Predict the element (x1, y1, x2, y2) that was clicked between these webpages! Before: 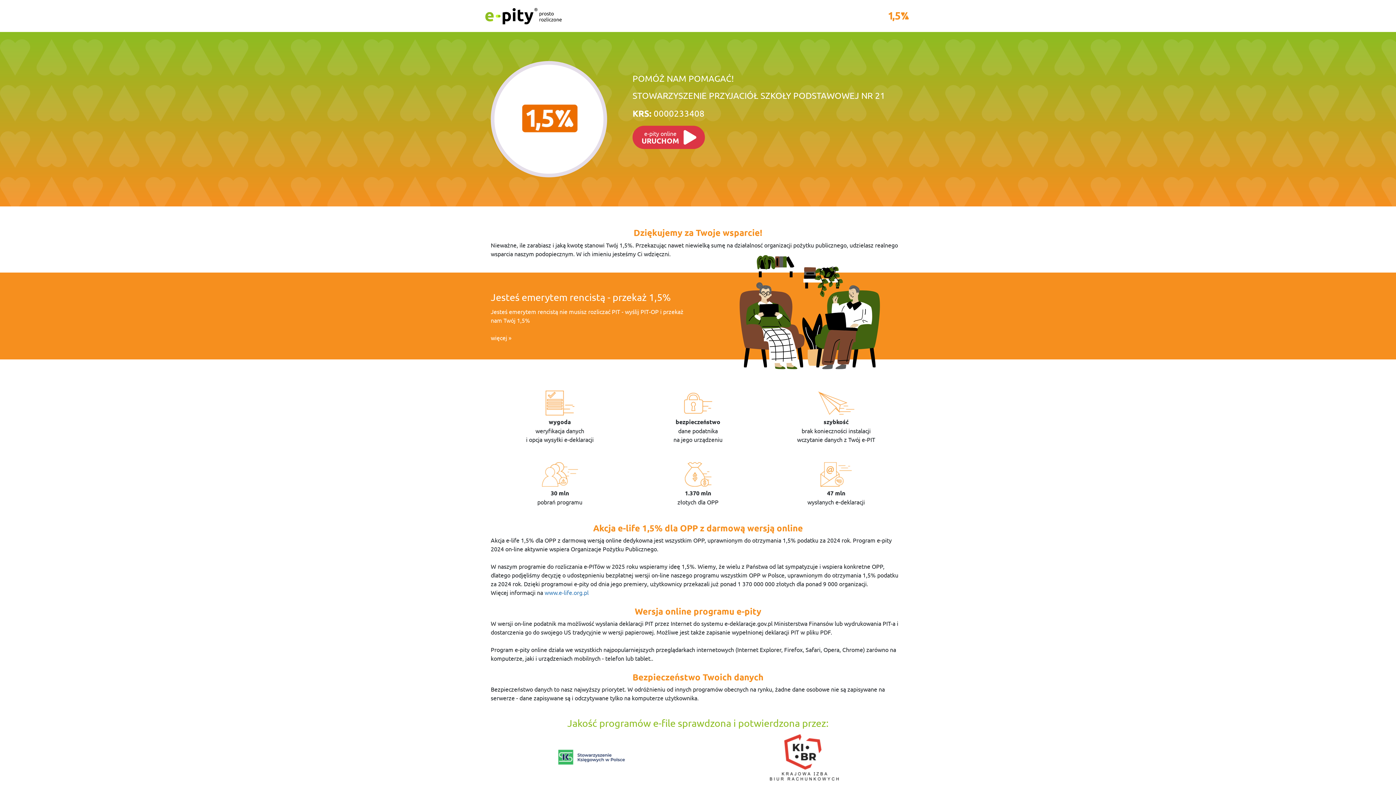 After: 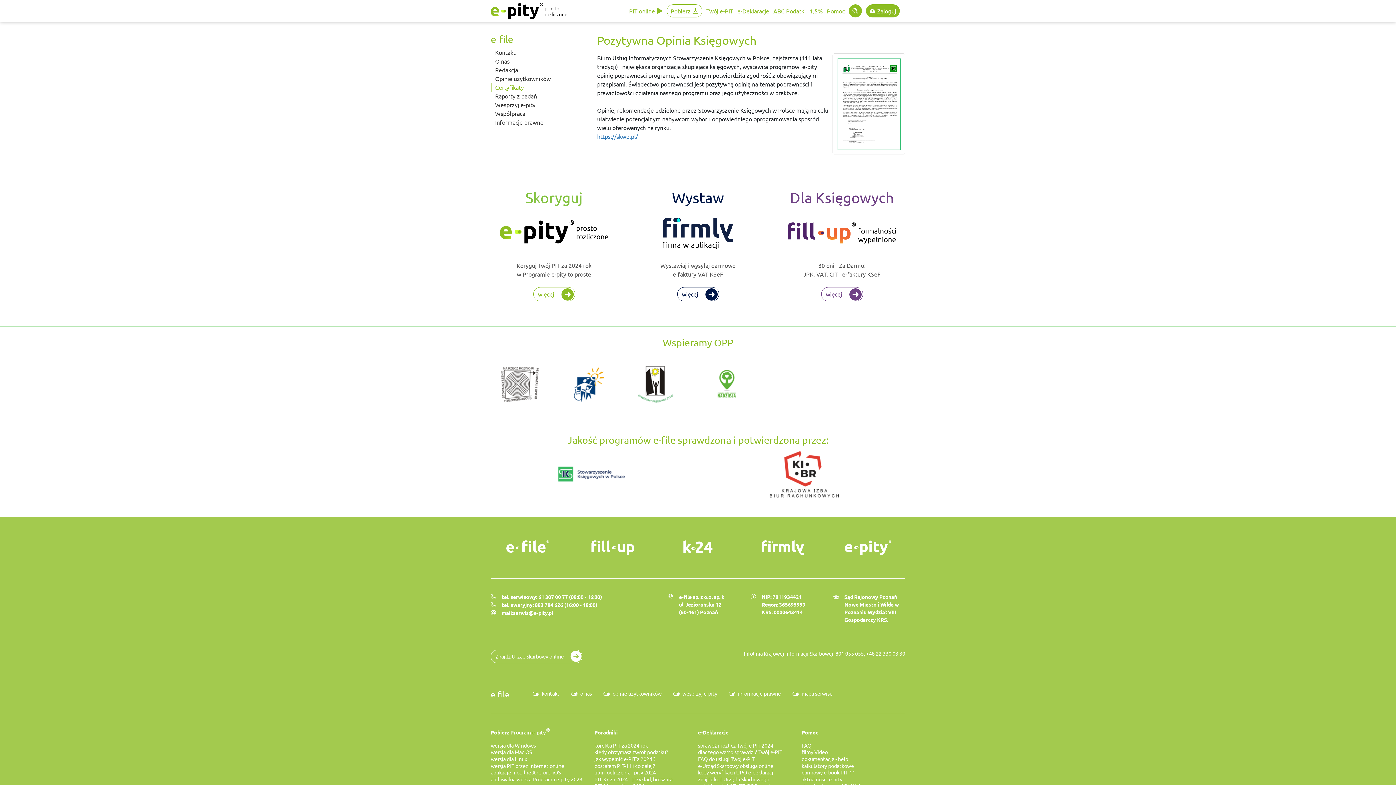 Action: bbox: (554, 753, 628, 760)